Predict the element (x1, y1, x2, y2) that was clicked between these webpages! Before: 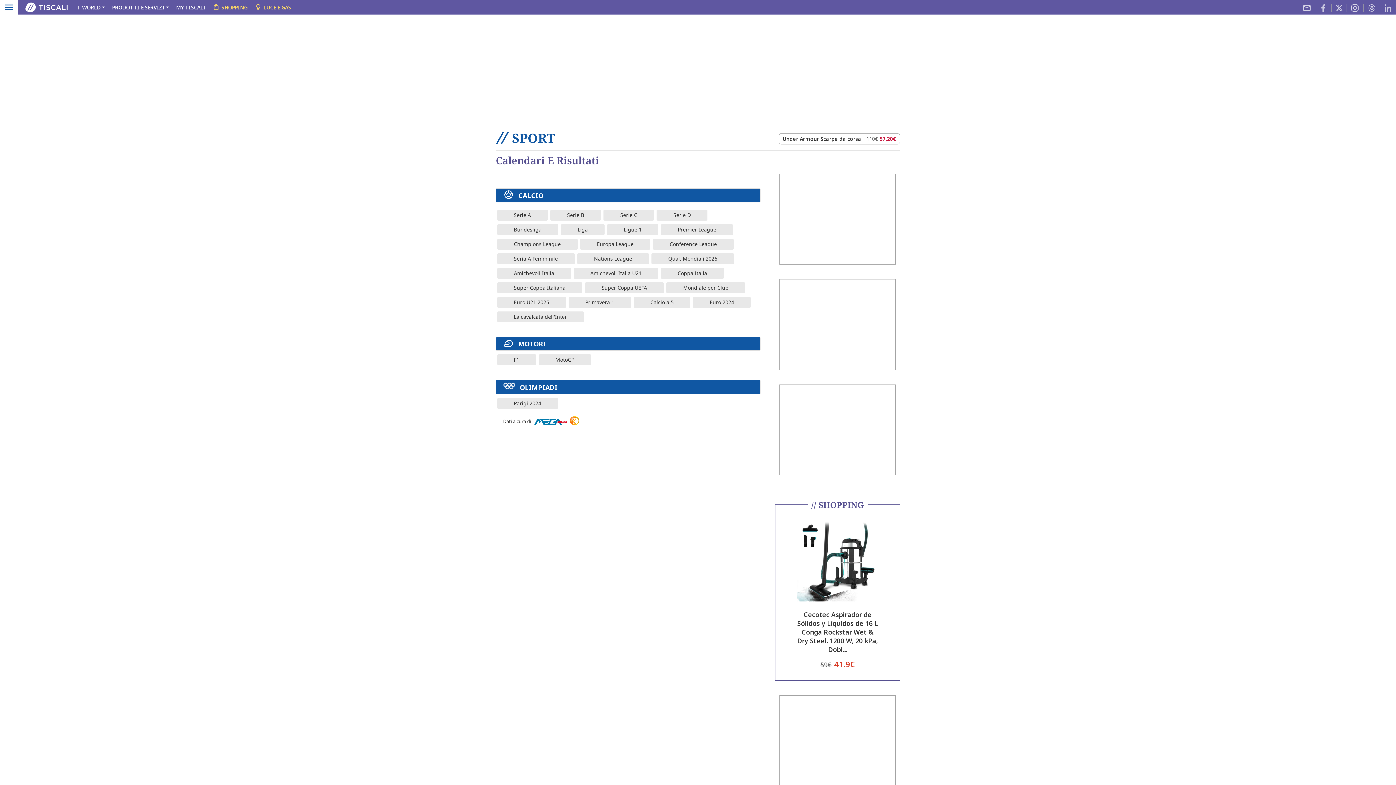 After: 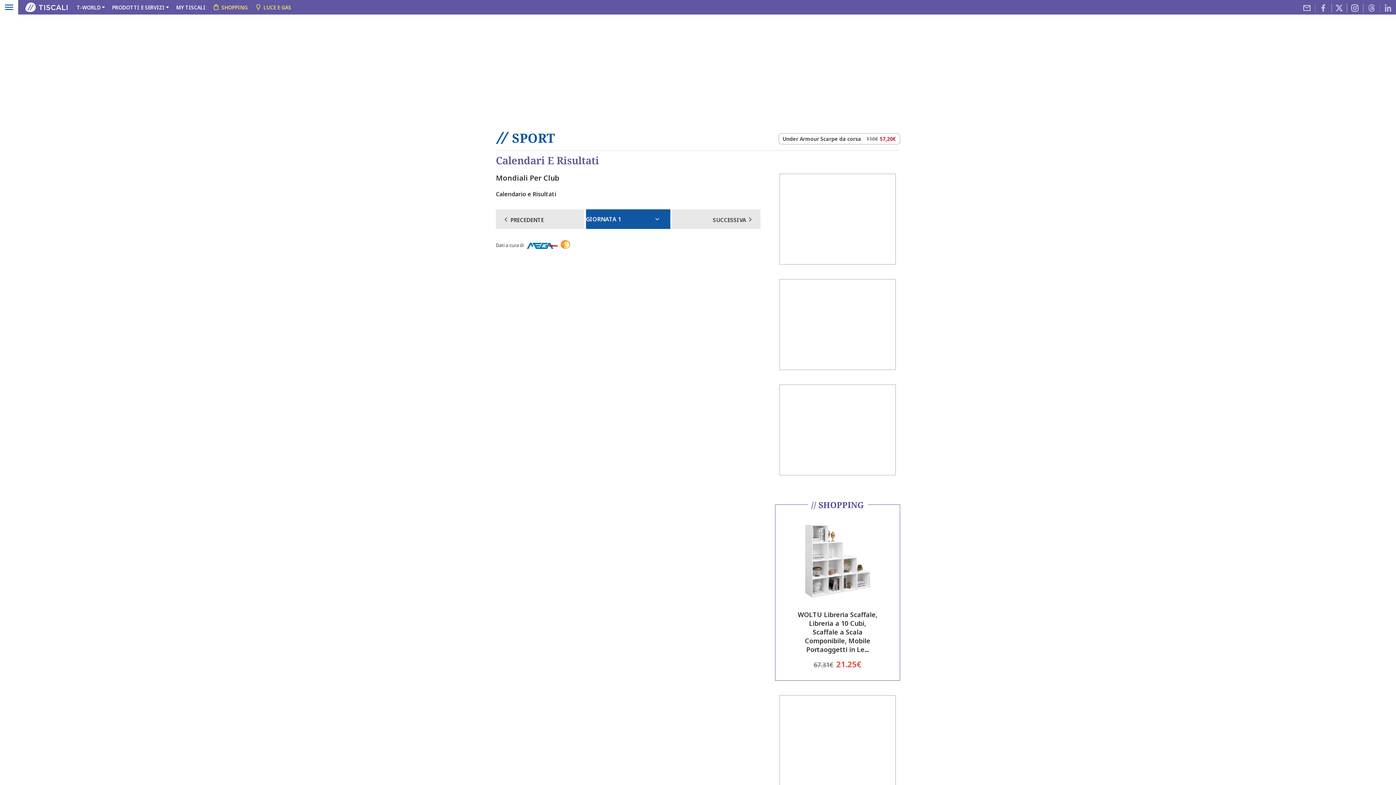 Action: bbox: (683, 284, 728, 291) label: Mondiale per Club